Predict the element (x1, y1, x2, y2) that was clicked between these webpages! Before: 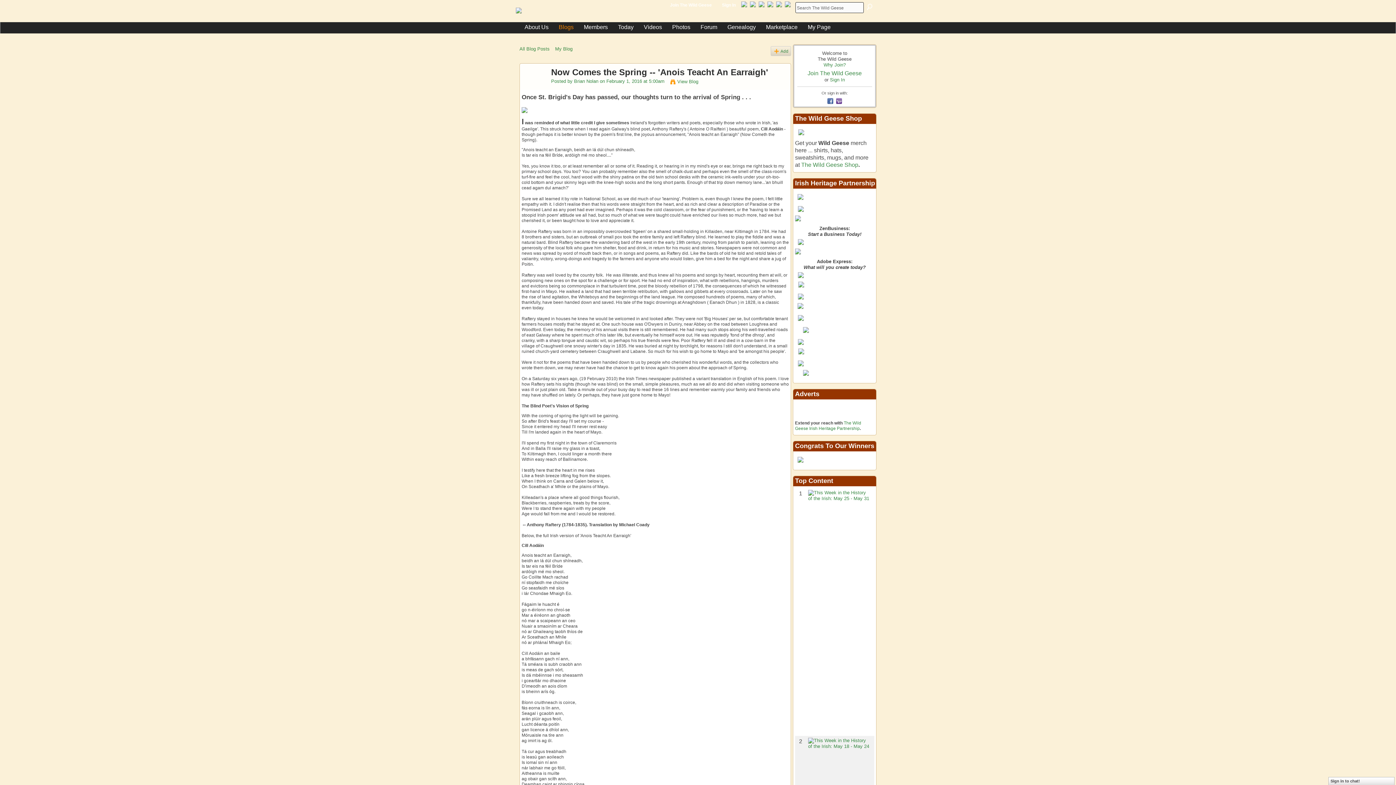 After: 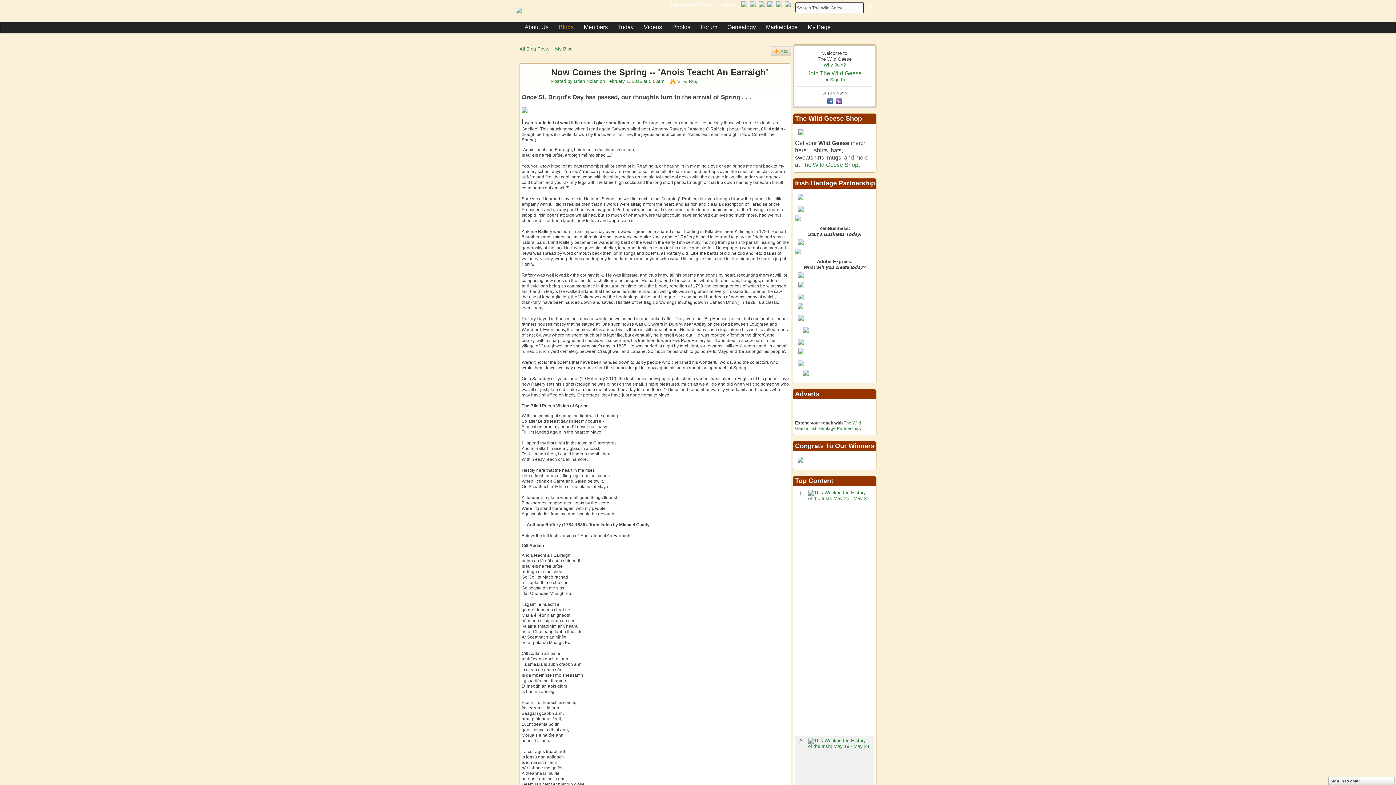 Action: label: Posted by  bbox: (551, 78, 574, 84)